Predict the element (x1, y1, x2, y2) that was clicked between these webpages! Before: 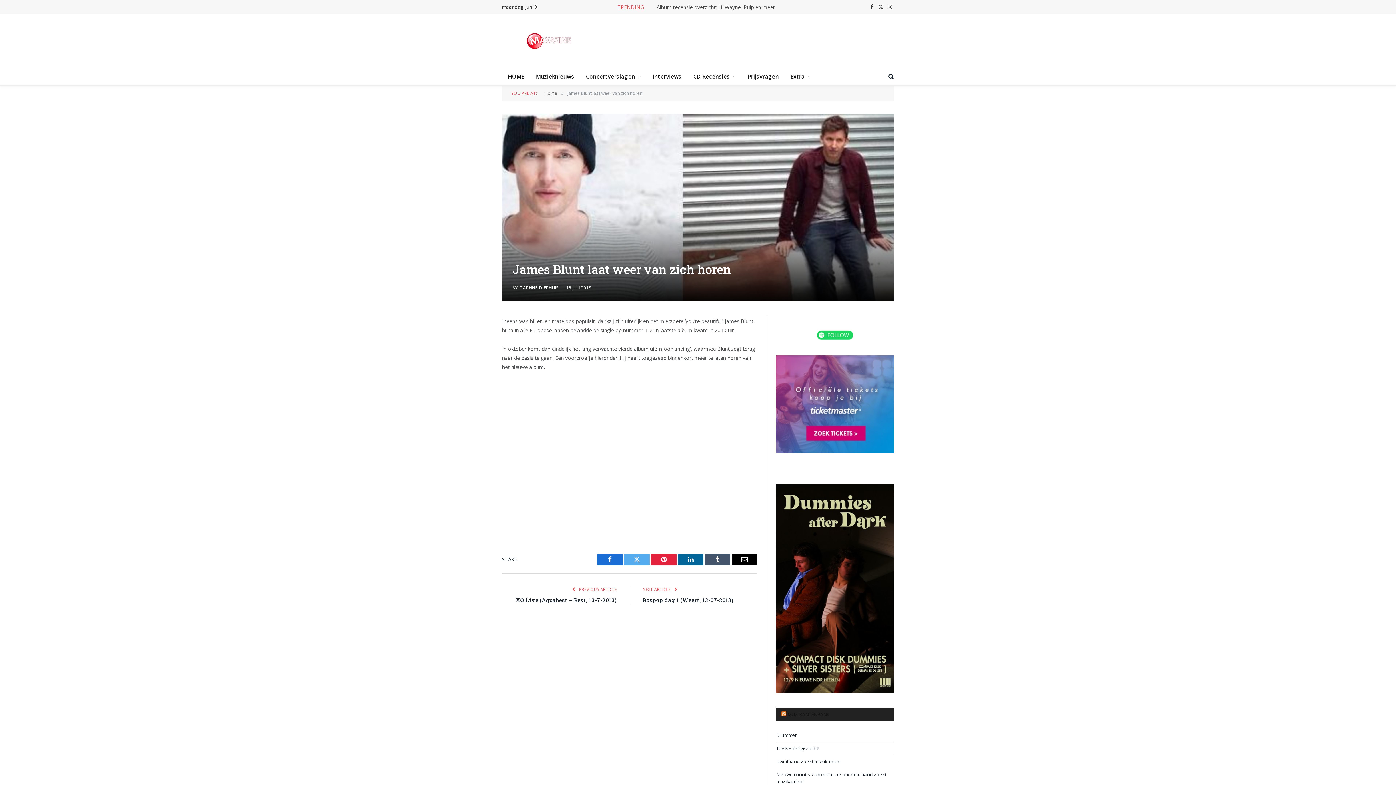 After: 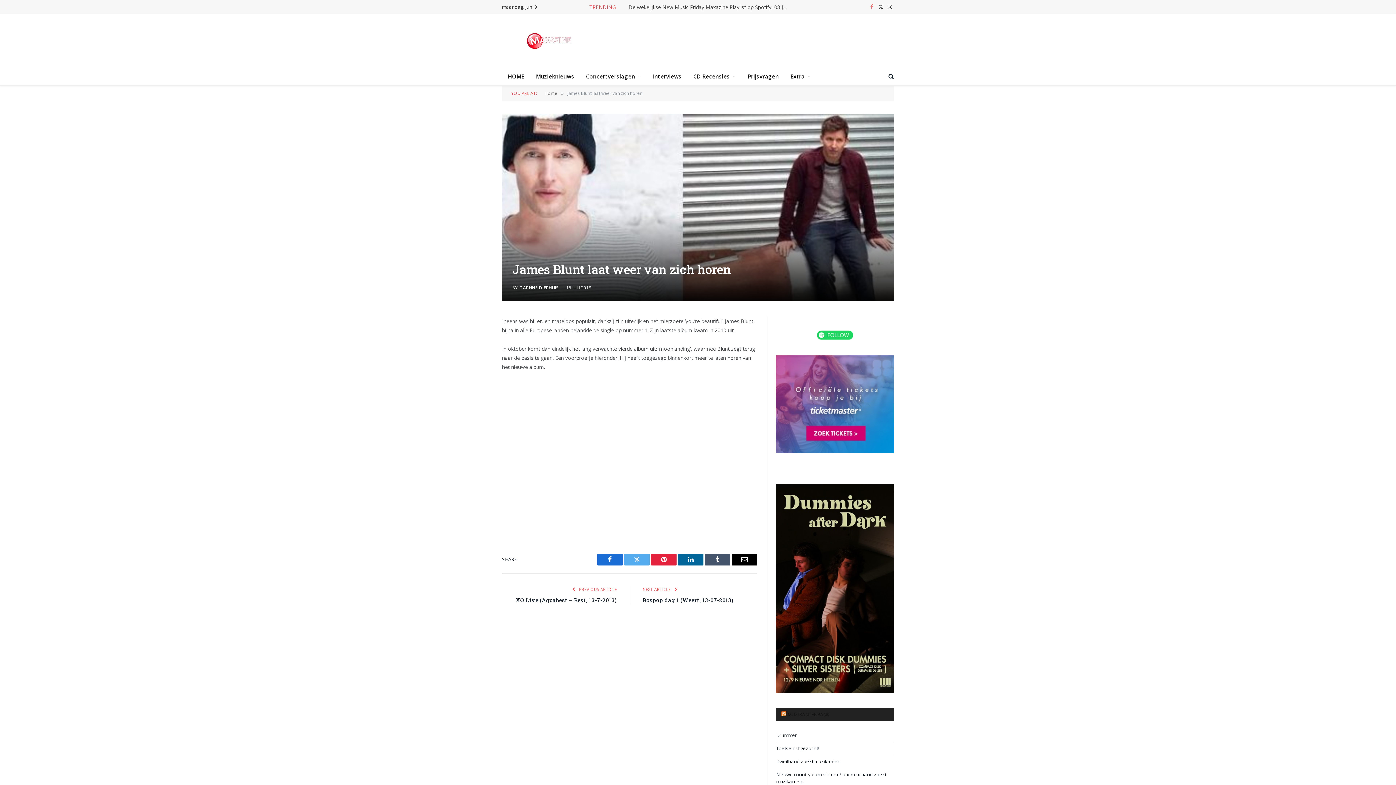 Action: label: Facebook bbox: (867, 0, 876, 13)